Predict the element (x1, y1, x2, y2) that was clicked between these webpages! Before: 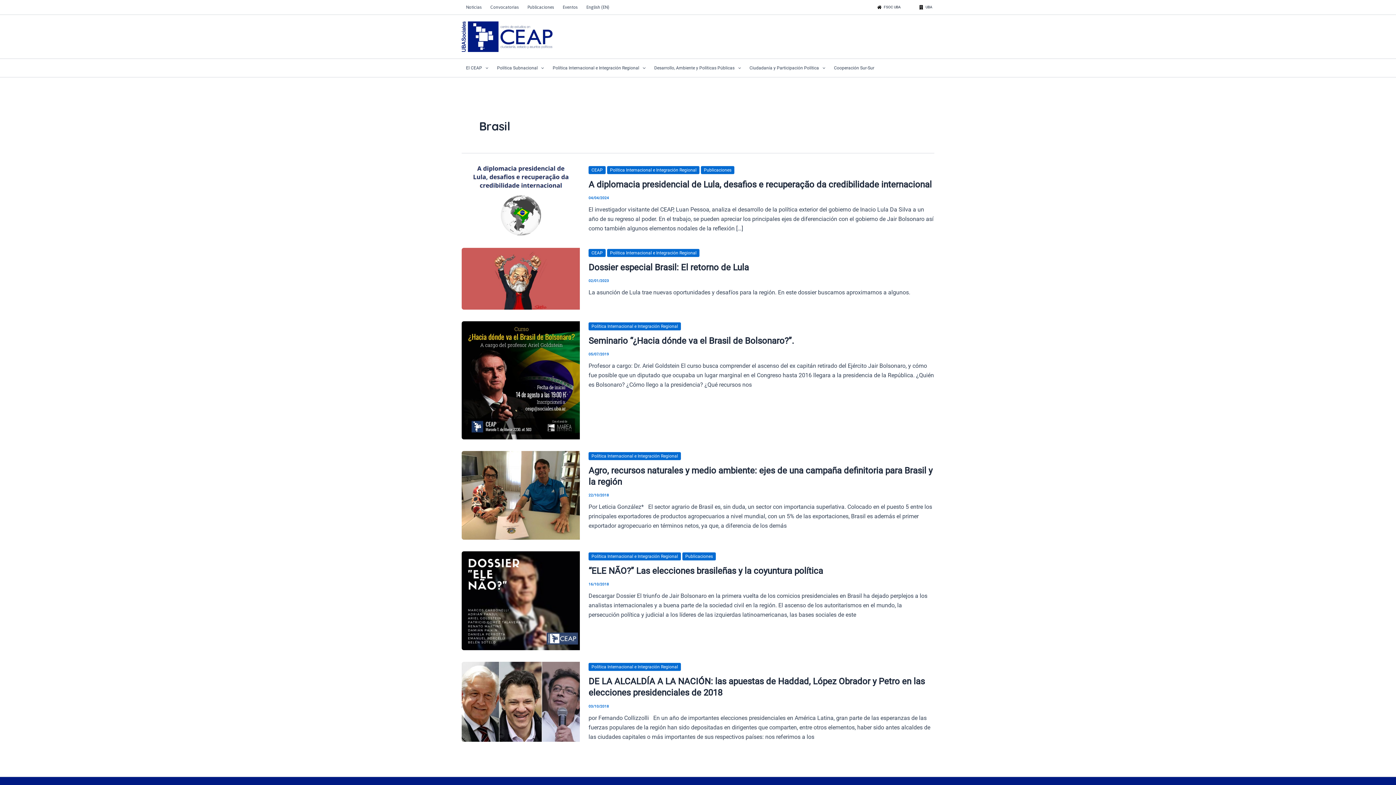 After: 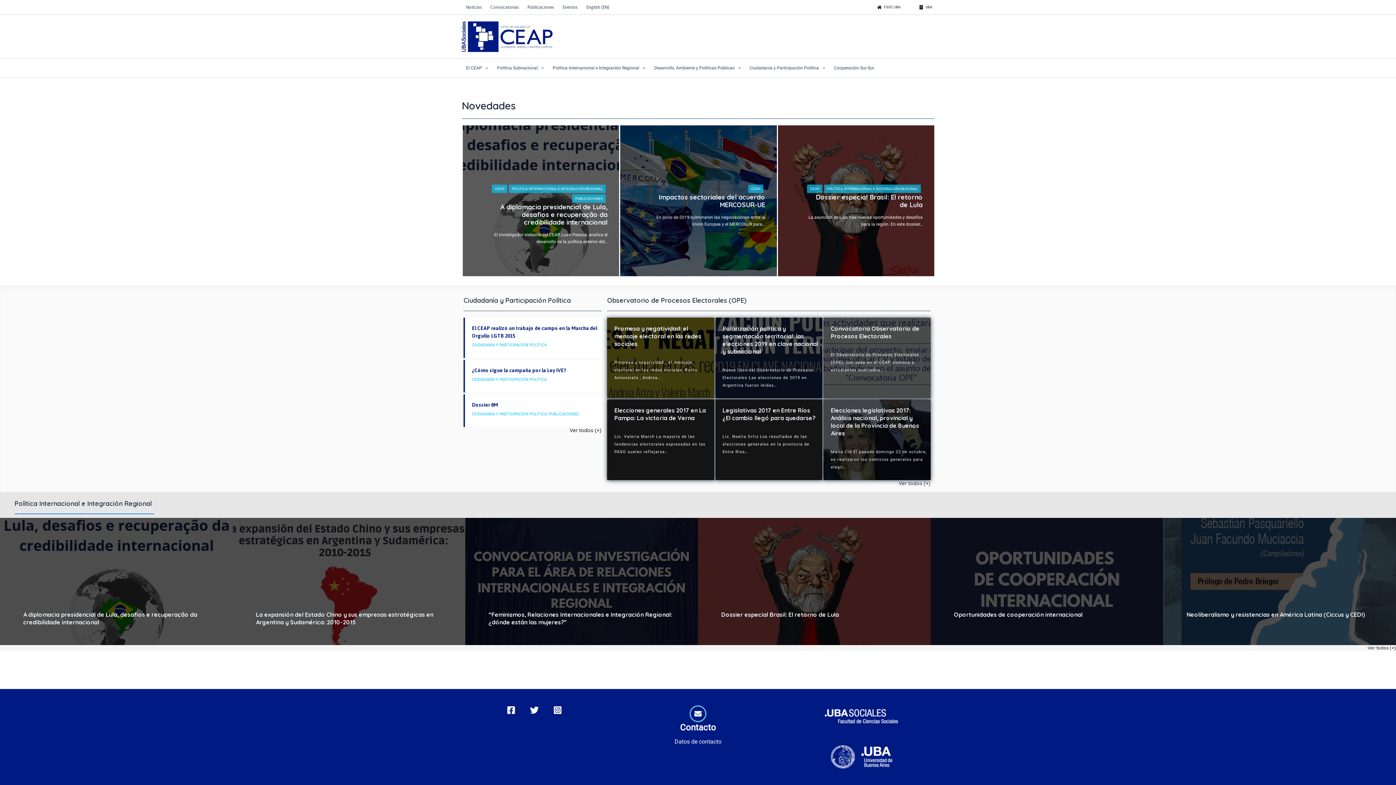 Action: bbox: (461, 32, 552, 39)